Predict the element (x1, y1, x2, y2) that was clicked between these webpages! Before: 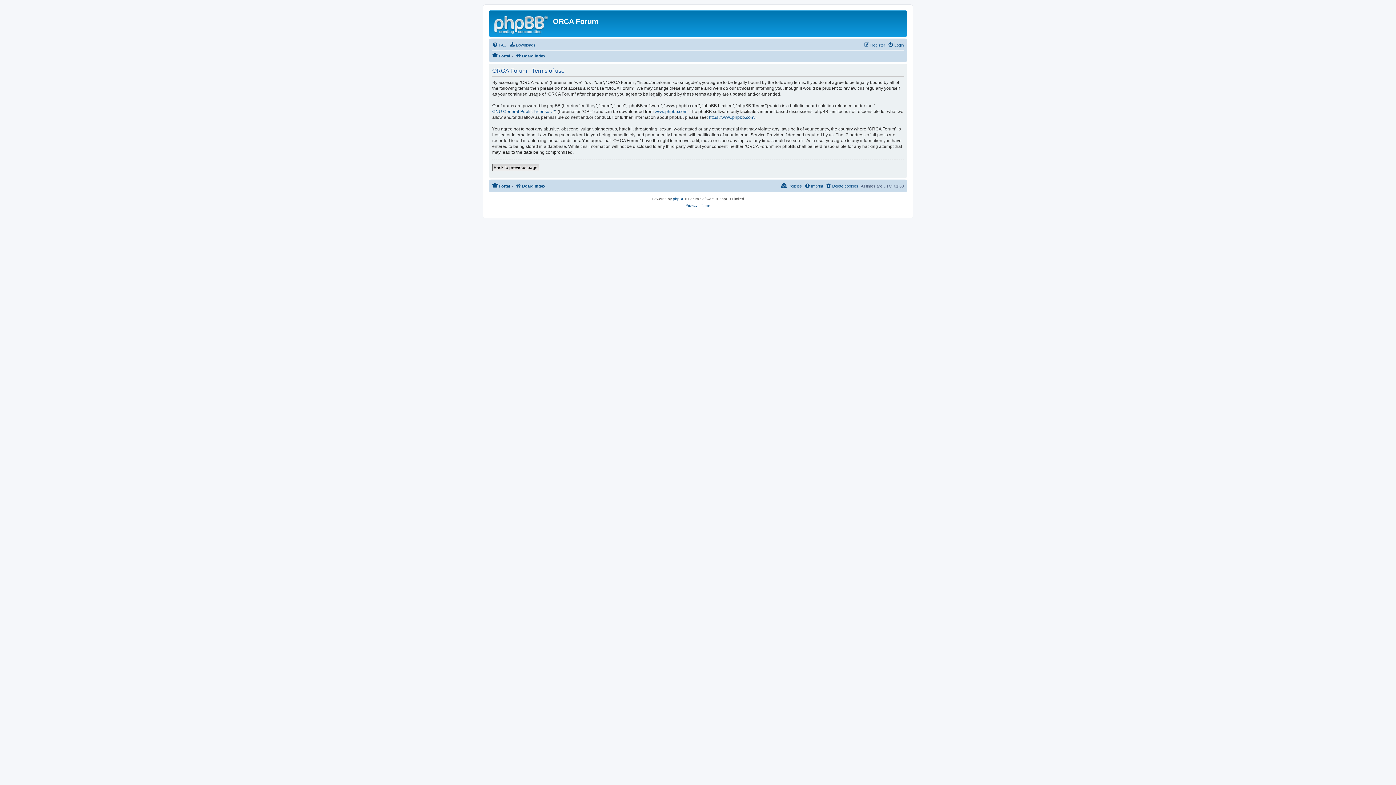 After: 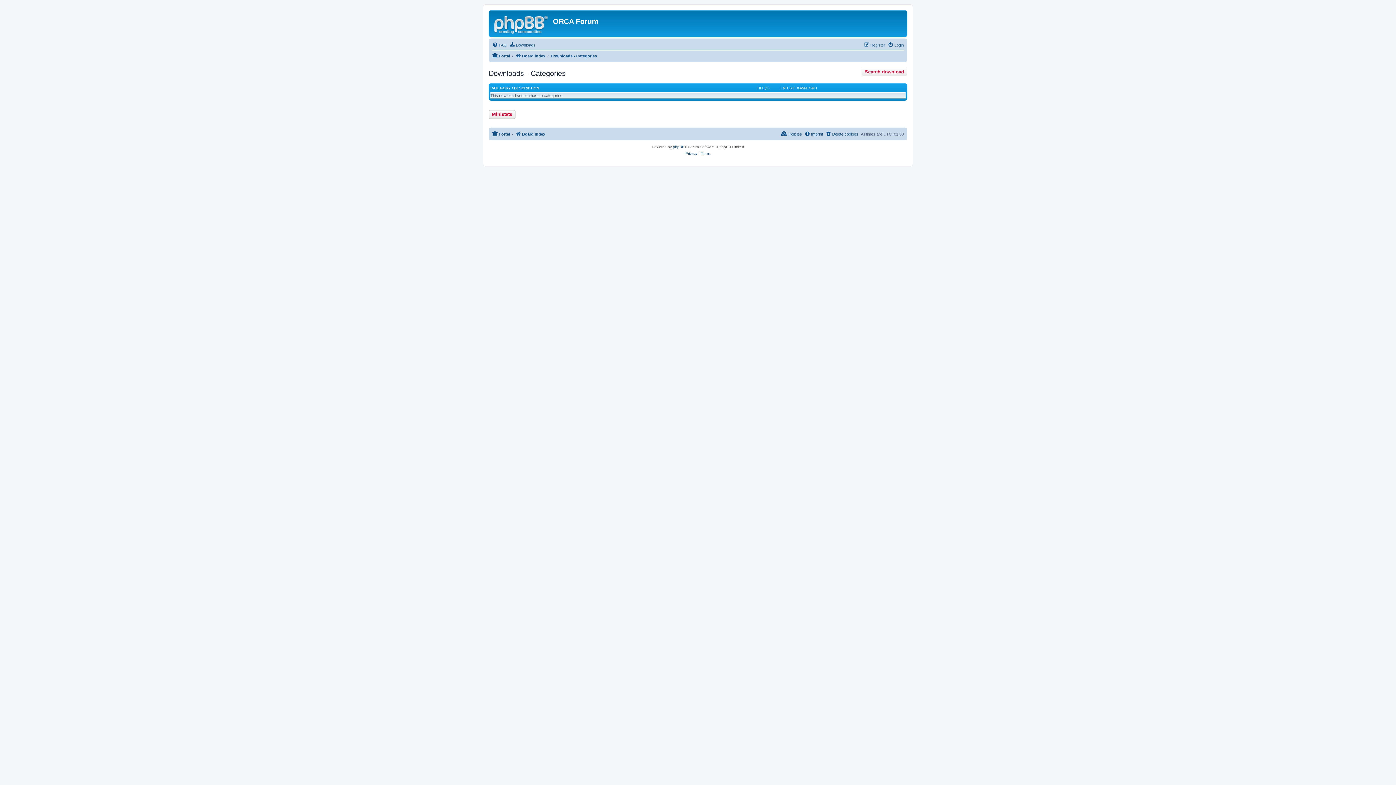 Action: bbox: (509, 40, 535, 49) label: Downloads